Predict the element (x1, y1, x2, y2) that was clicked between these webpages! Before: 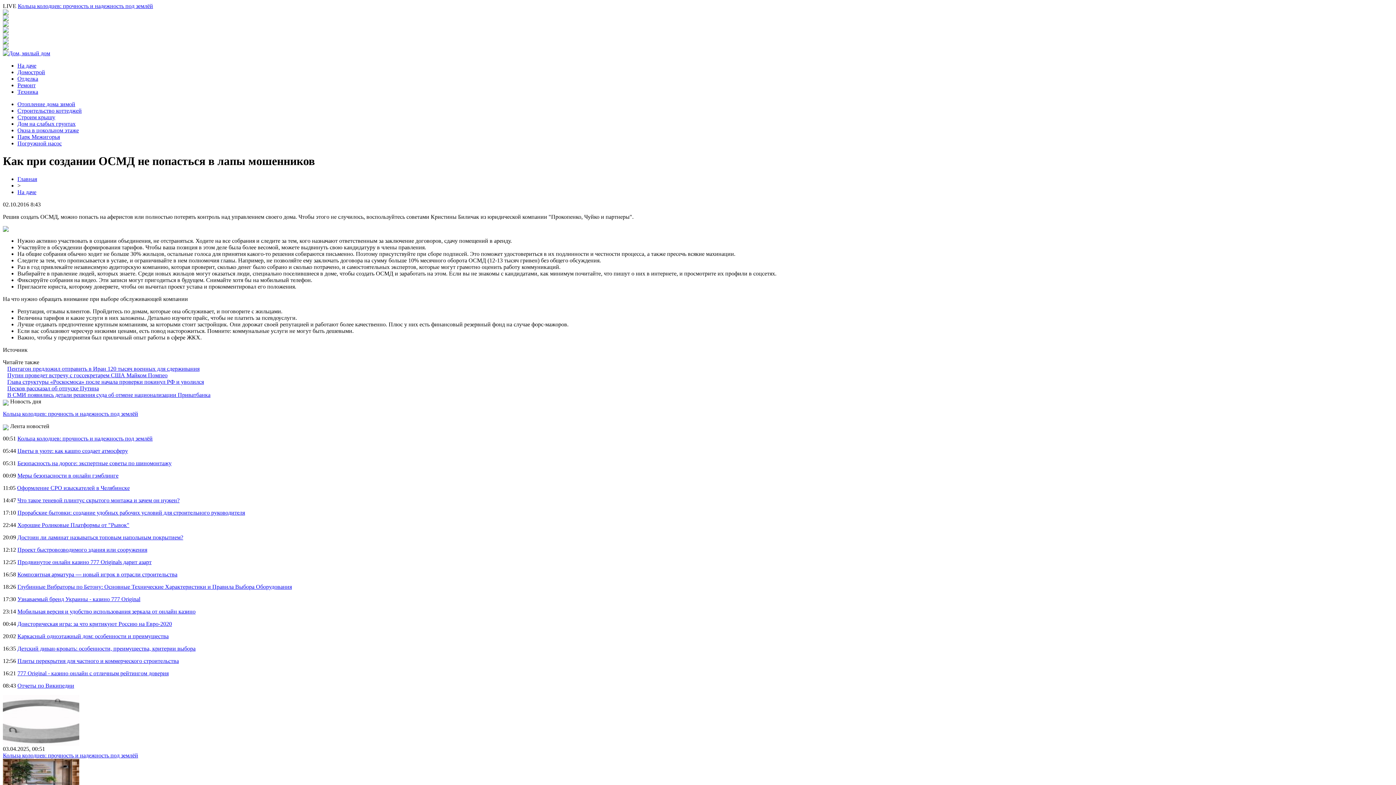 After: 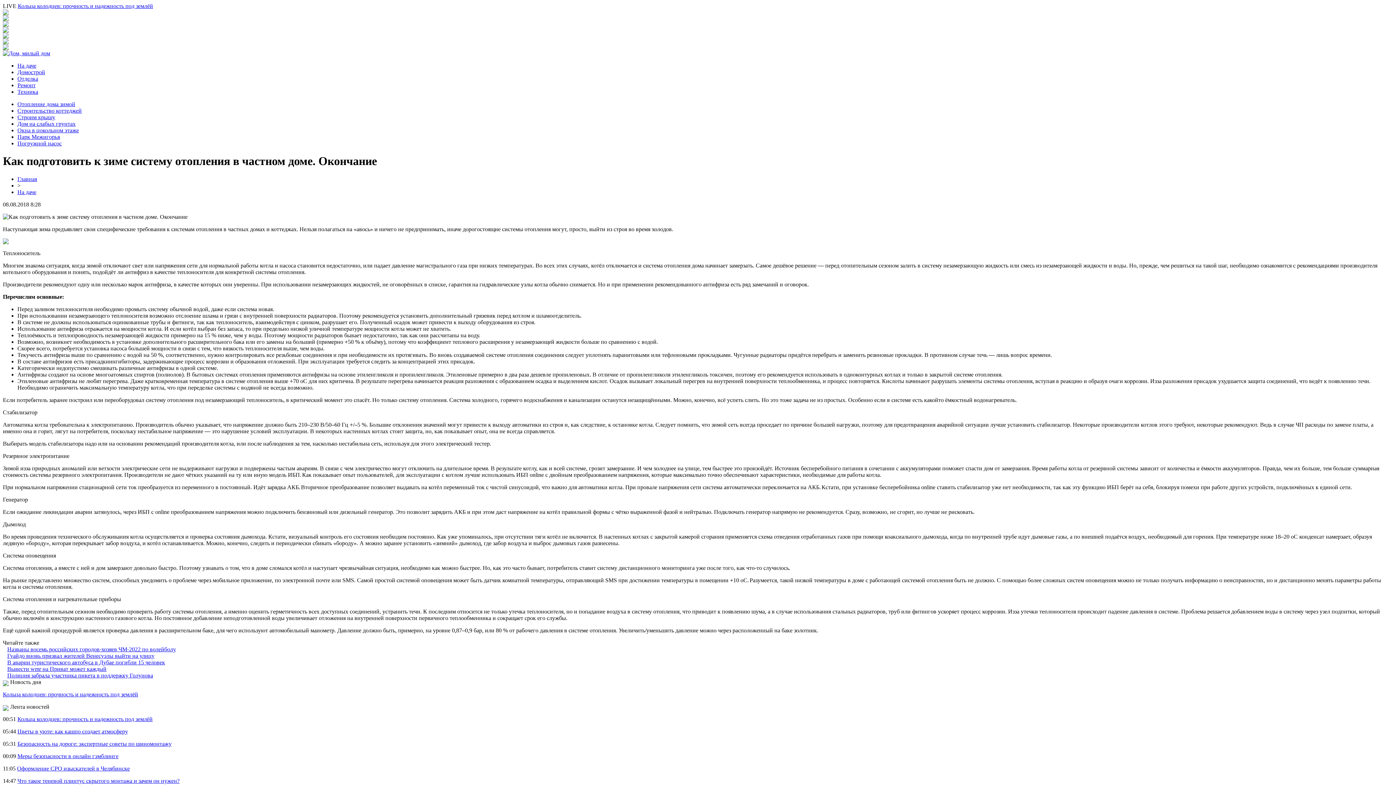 Action: bbox: (17, 101, 75, 107) label: Отопление дома зимой